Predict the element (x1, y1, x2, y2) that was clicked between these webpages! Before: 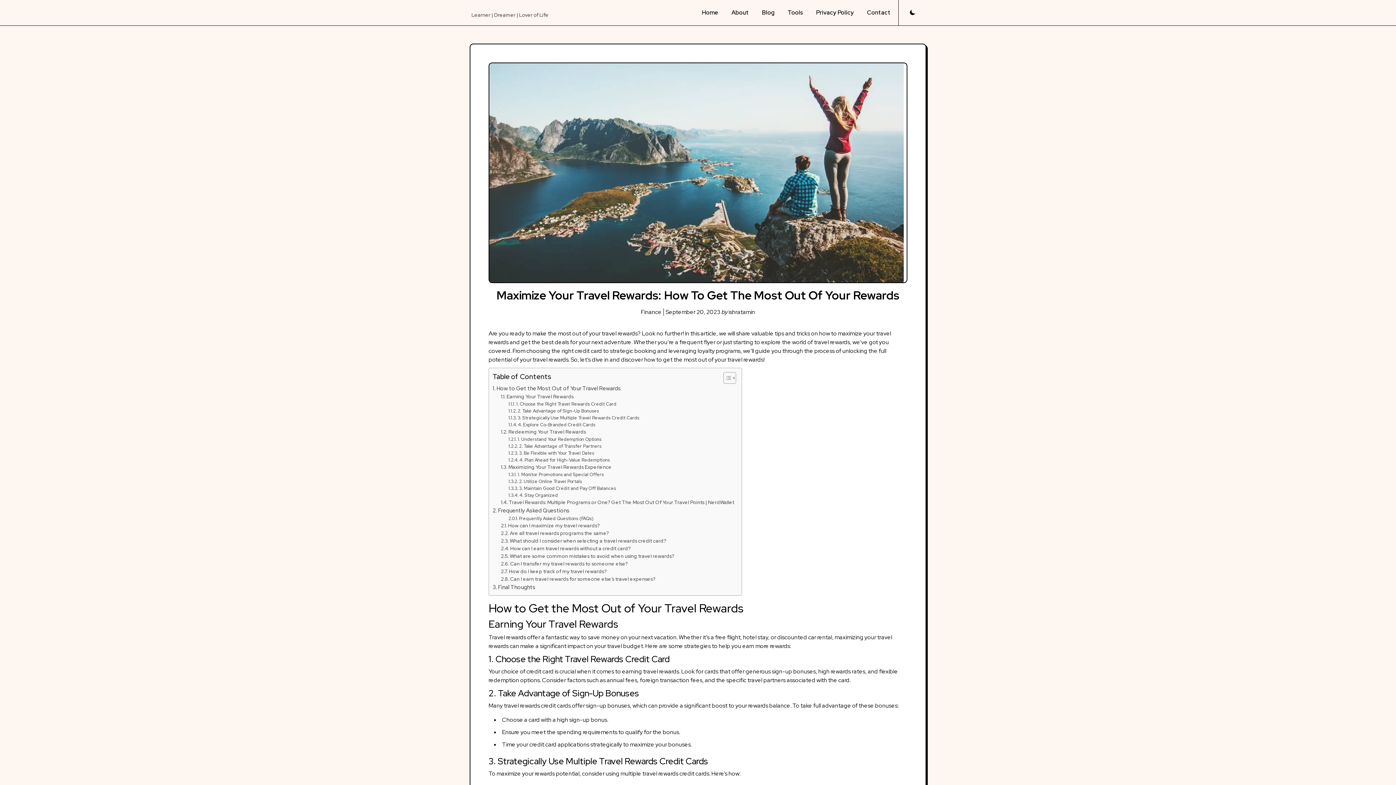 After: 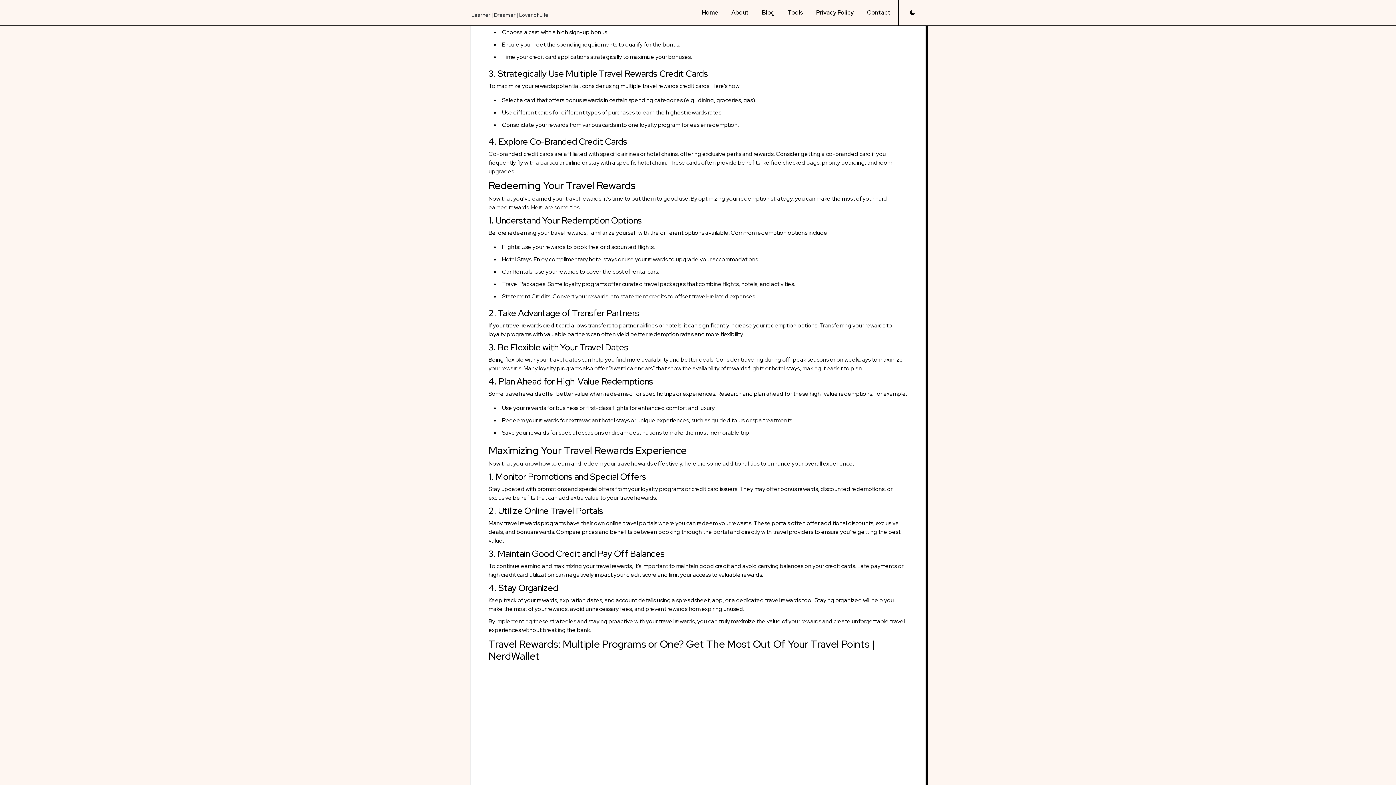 Action: bbox: (508, 407, 599, 414) label: 2. Take Advantage of Sign-Up Bonuses